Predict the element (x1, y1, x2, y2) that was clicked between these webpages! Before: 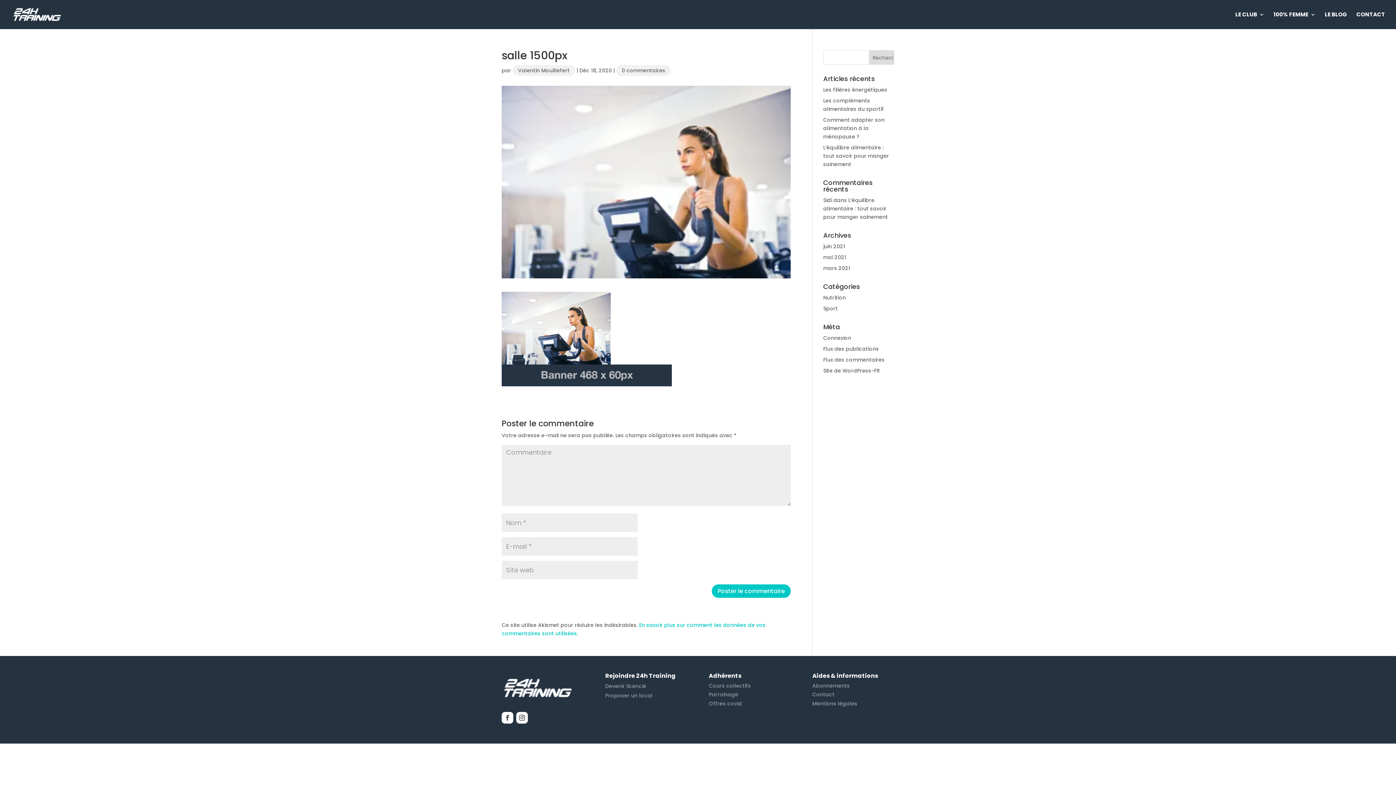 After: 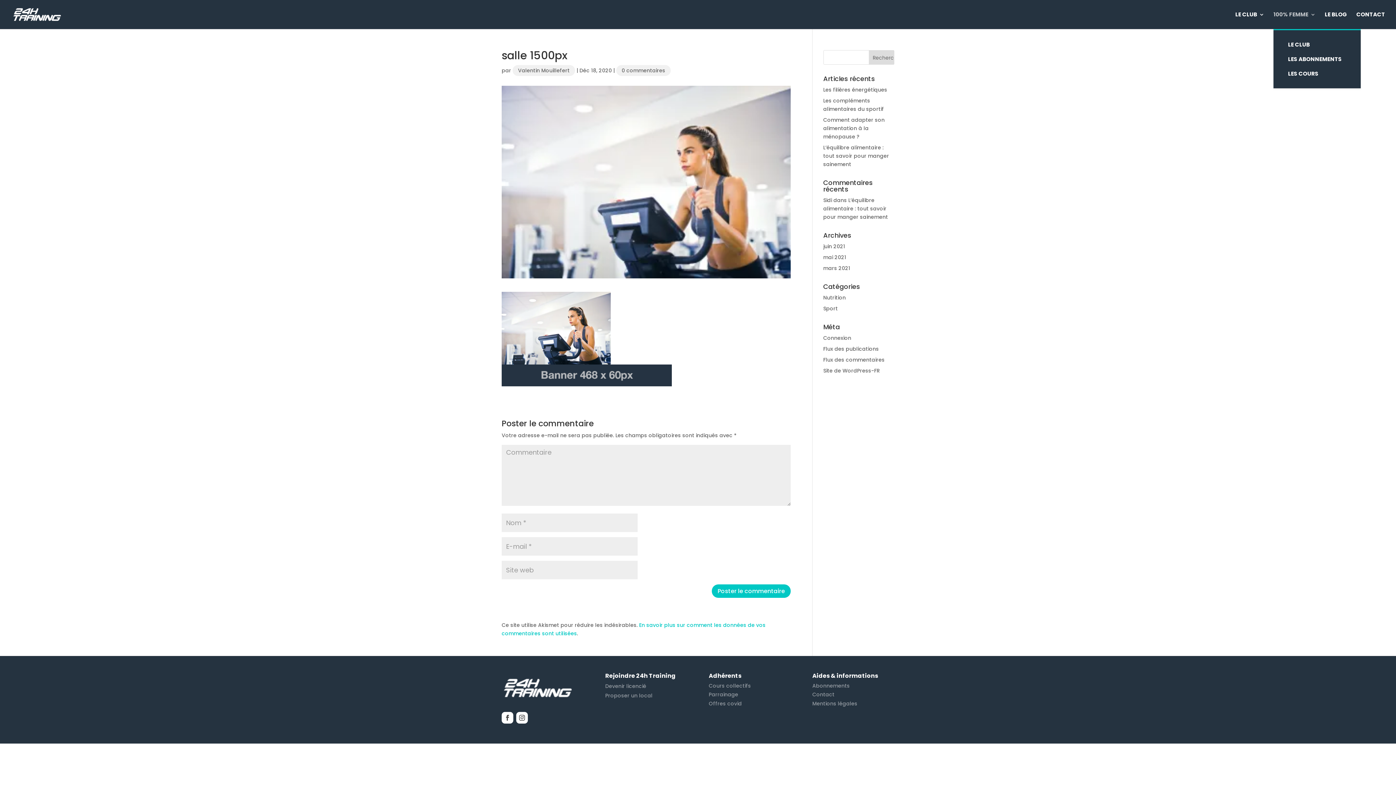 Action: bbox: (1273, 12, 1316, 29) label: 100% FEMME